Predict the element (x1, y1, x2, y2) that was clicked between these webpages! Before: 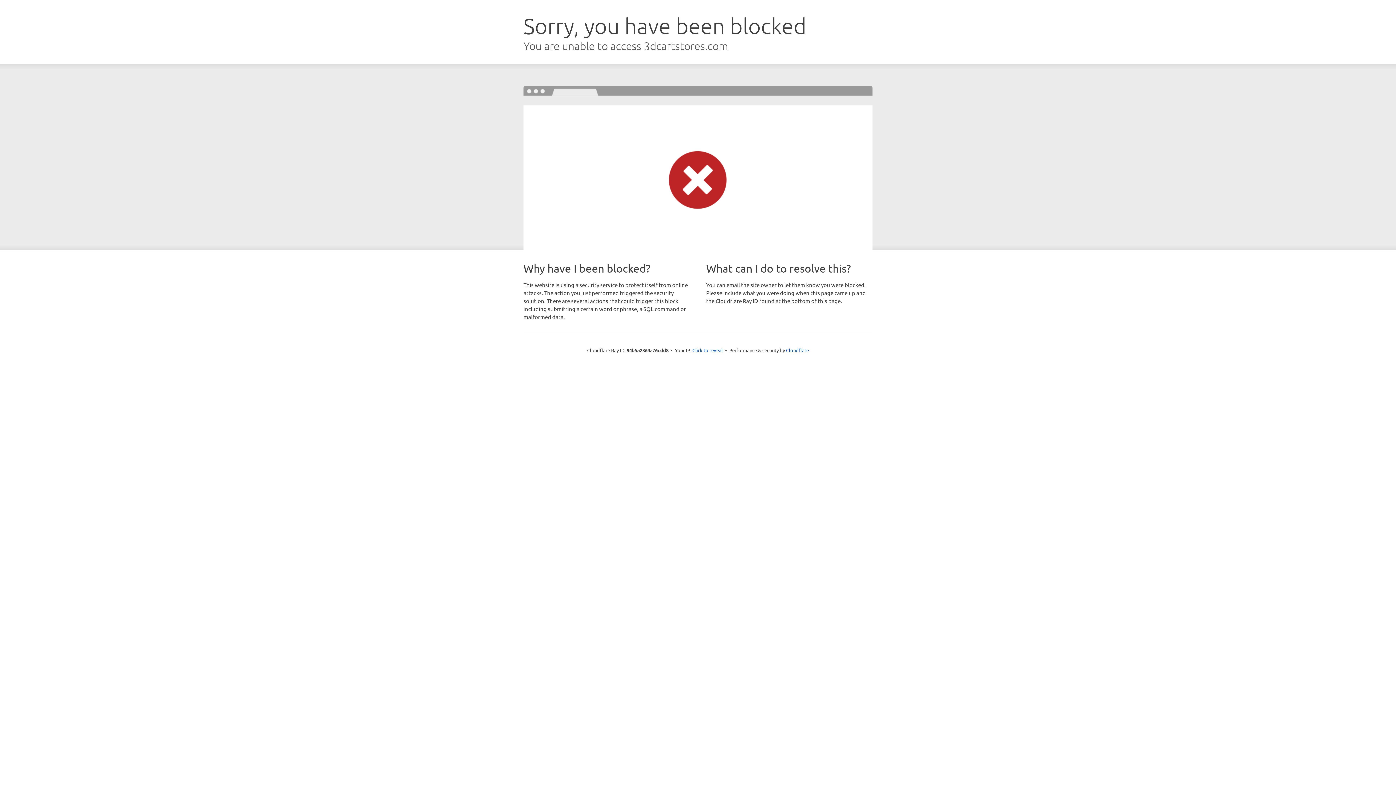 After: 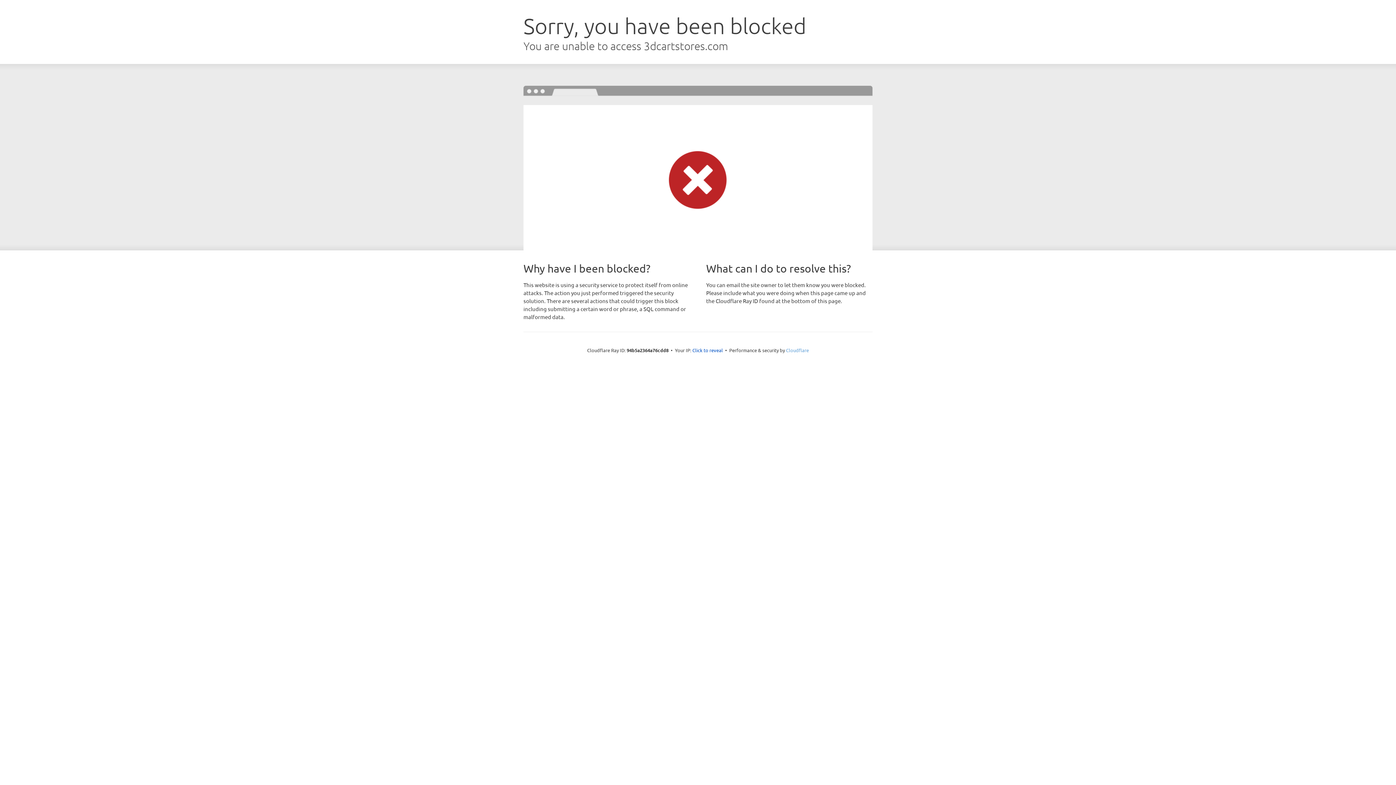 Action: bbox: (786, 347, 809, 353) label: Cloudflare